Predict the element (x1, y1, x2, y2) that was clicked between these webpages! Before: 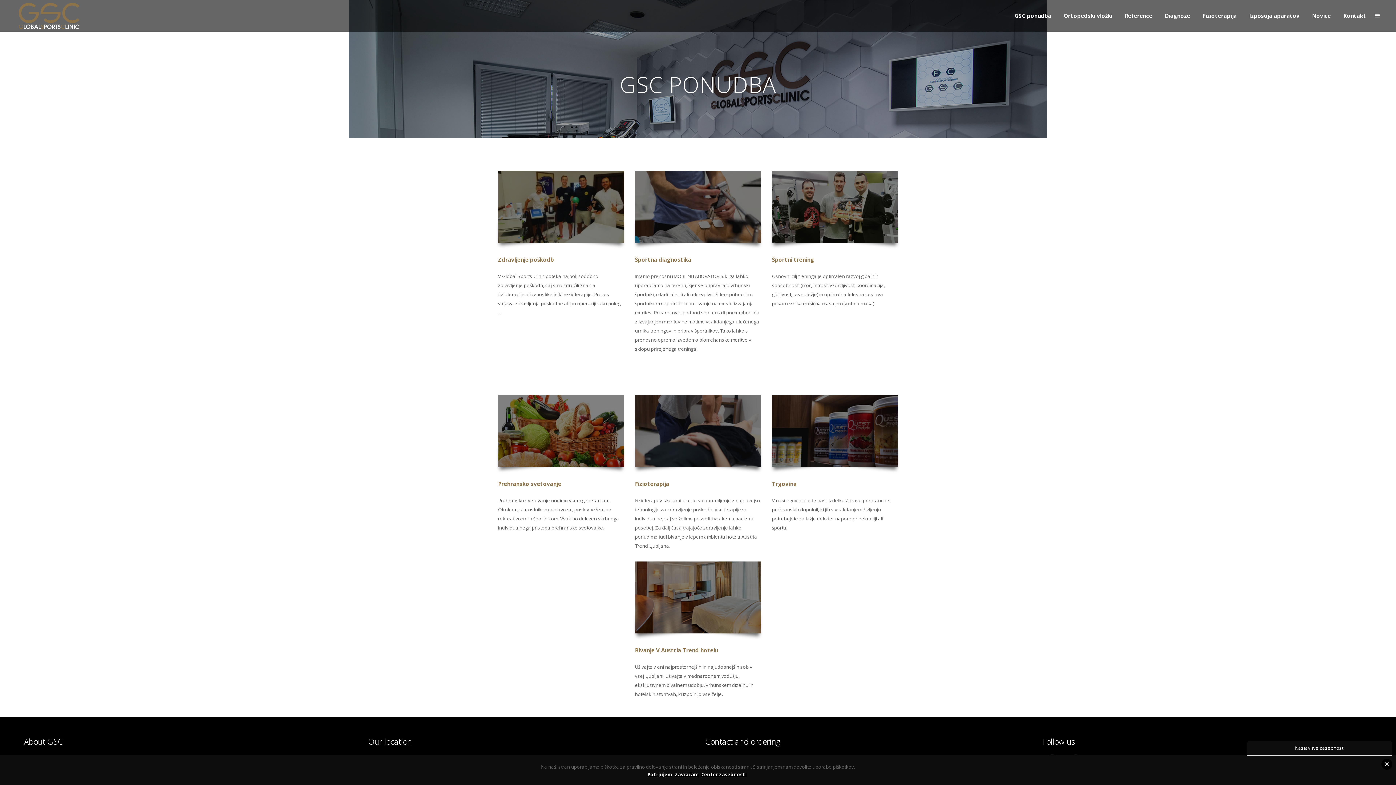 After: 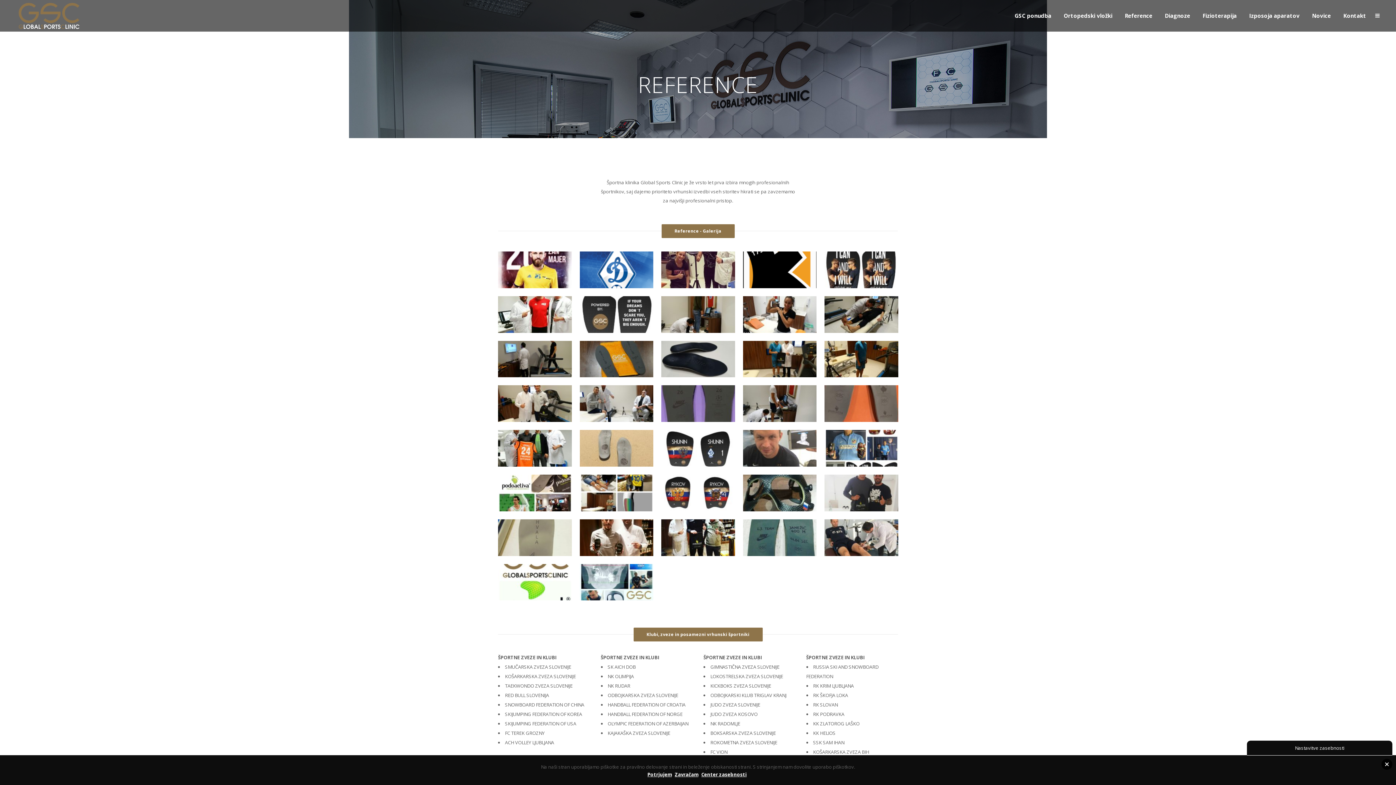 Action: label: Reference bbox: (1118, 0, 1158, 31)